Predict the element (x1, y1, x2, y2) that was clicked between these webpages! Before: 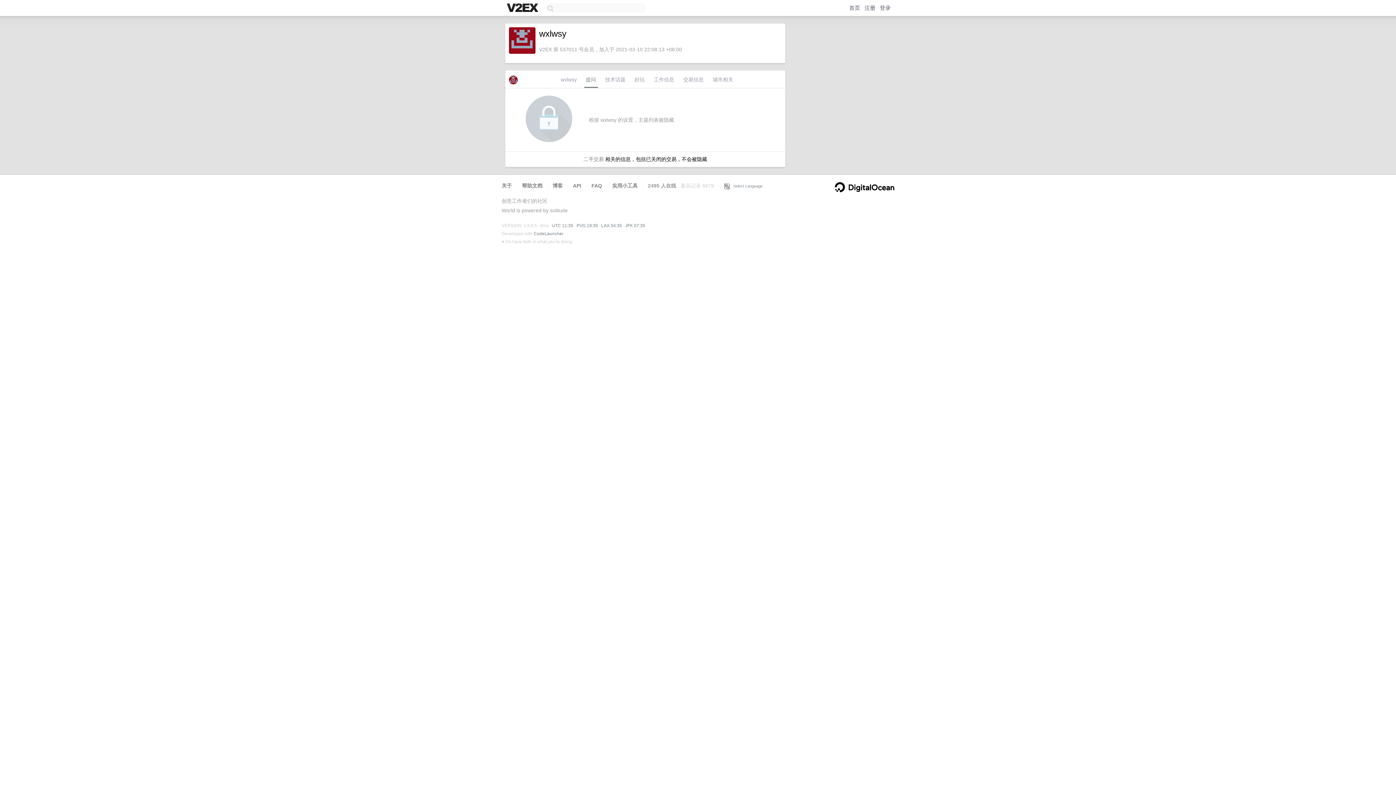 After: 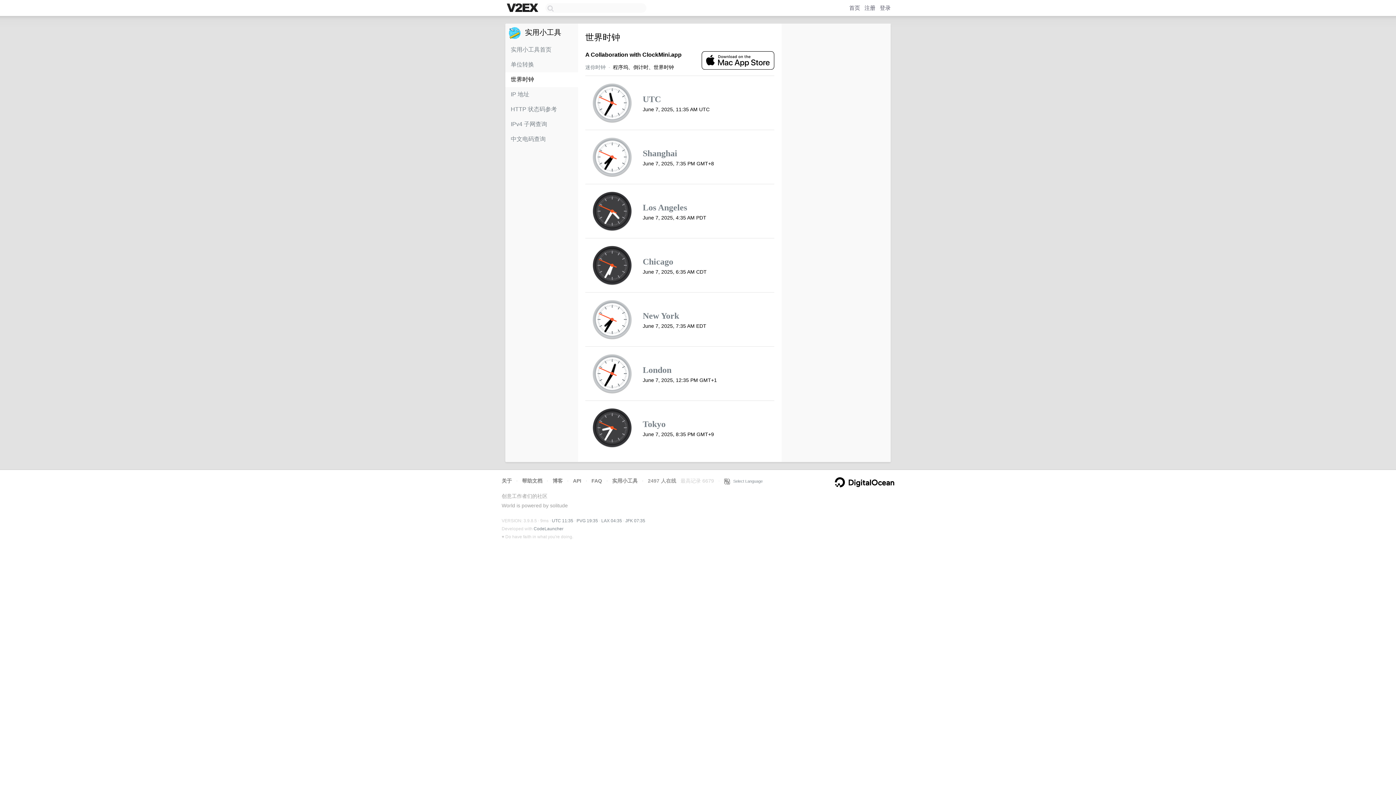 Action: bbox: (625, 223, 645, 228) label: JFK 07:35